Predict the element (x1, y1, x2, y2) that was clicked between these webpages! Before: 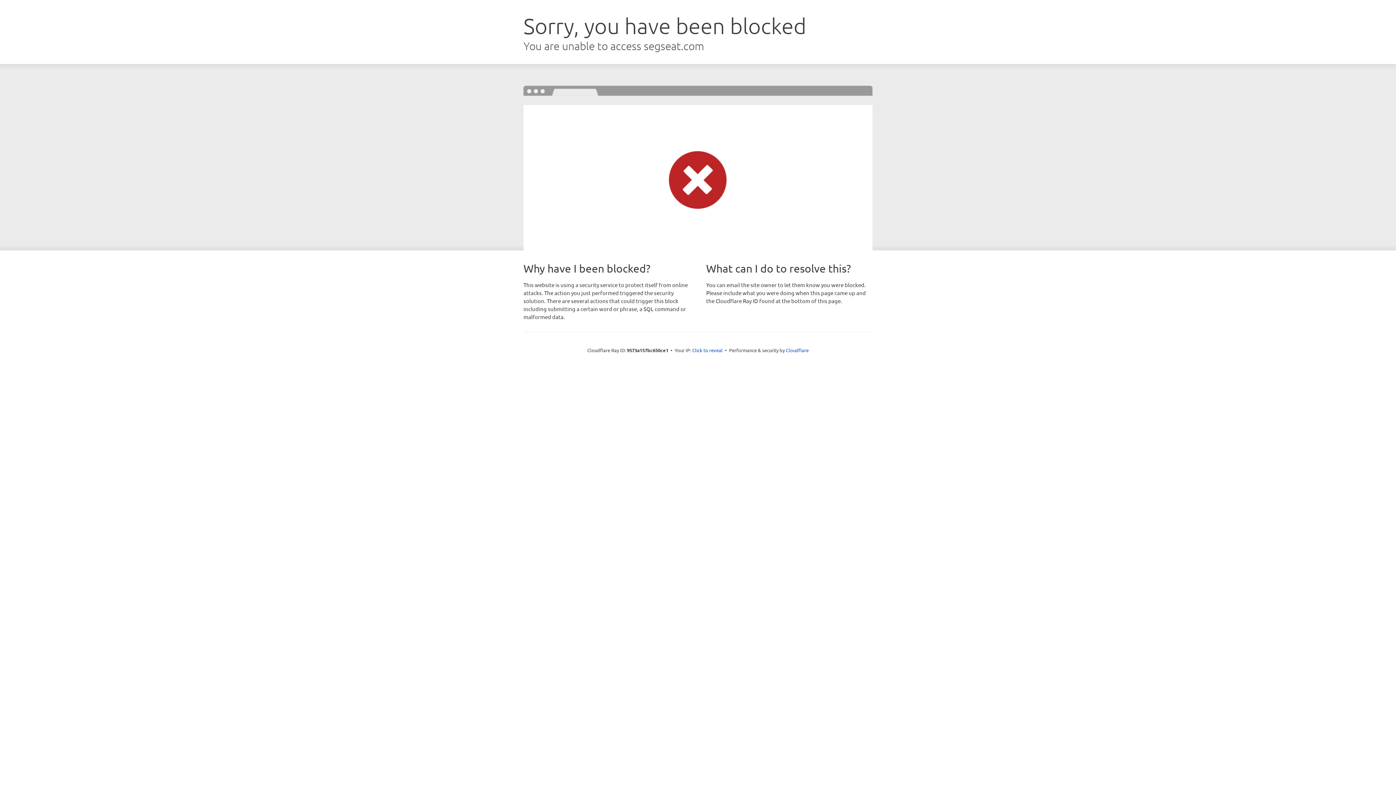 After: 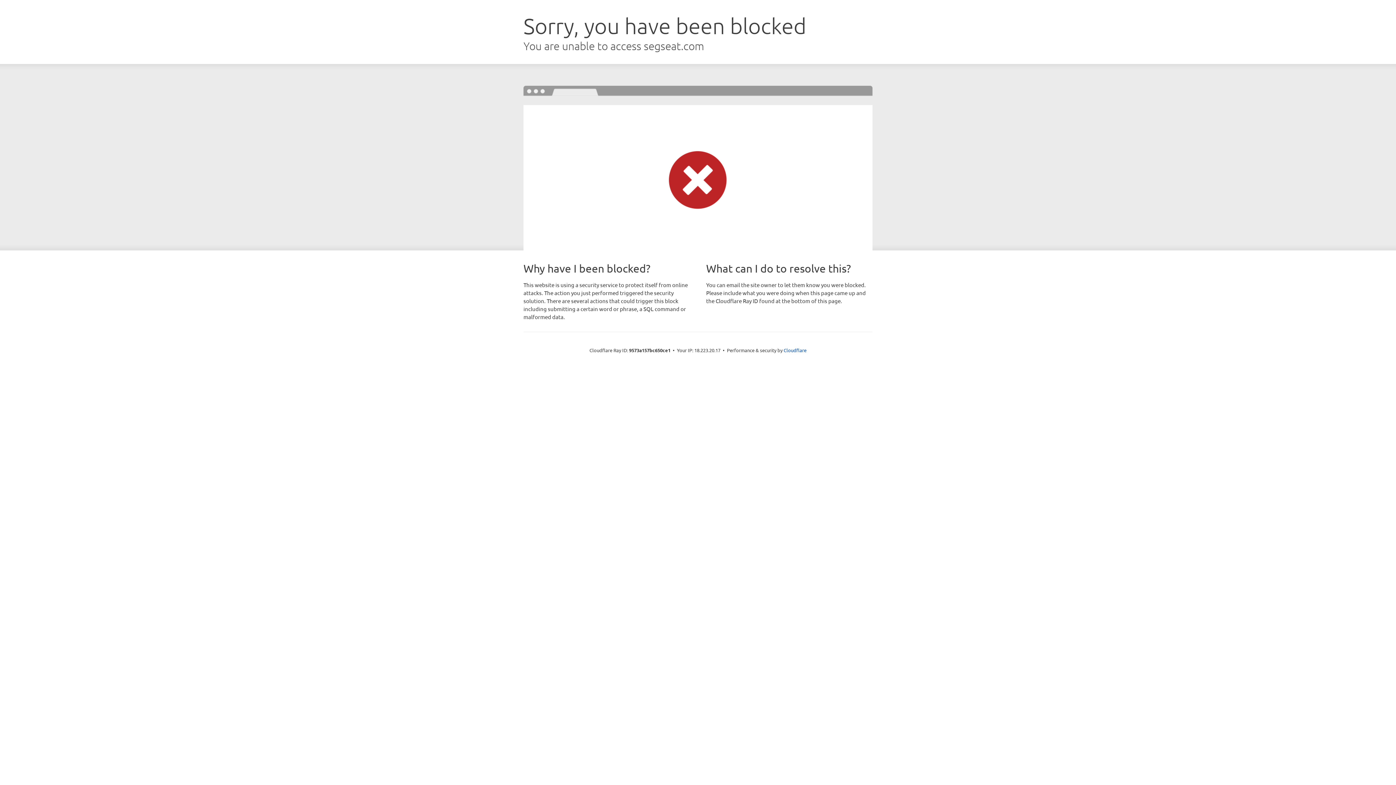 Action: label: Click to reveal bbox: (692, 346, 722, 353)